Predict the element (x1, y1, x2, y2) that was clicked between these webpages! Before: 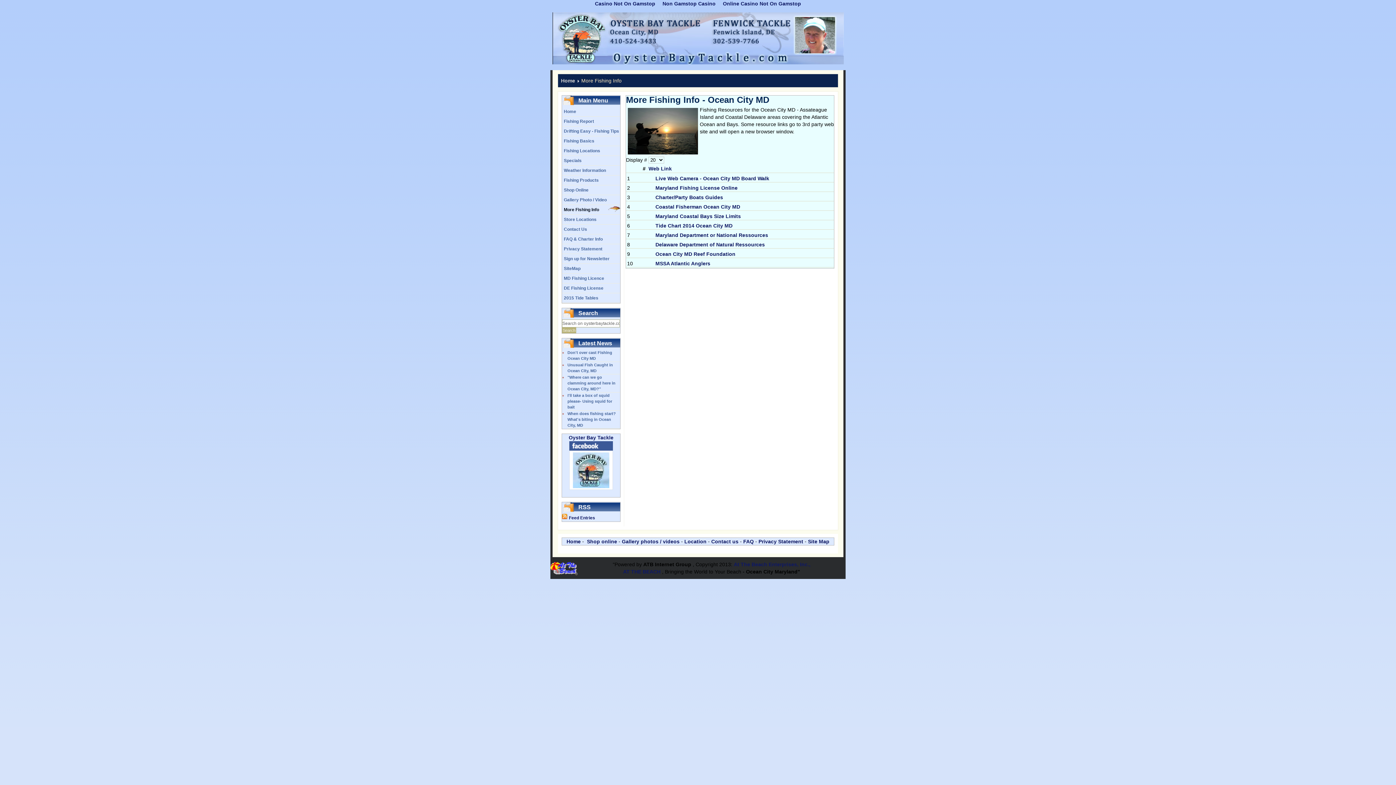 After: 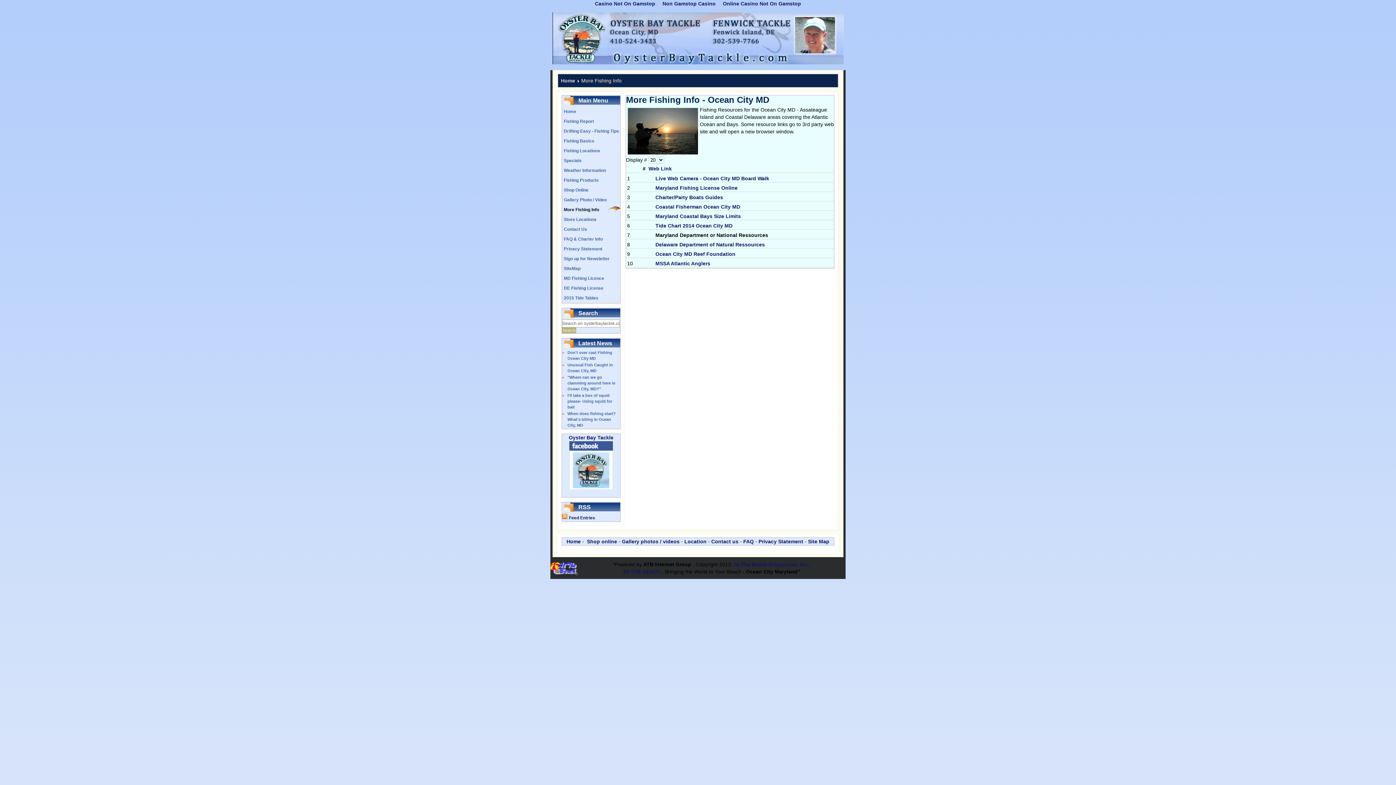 Action: bbox: (655, 232, 768, 238) label: Maryland Department or National Ressources